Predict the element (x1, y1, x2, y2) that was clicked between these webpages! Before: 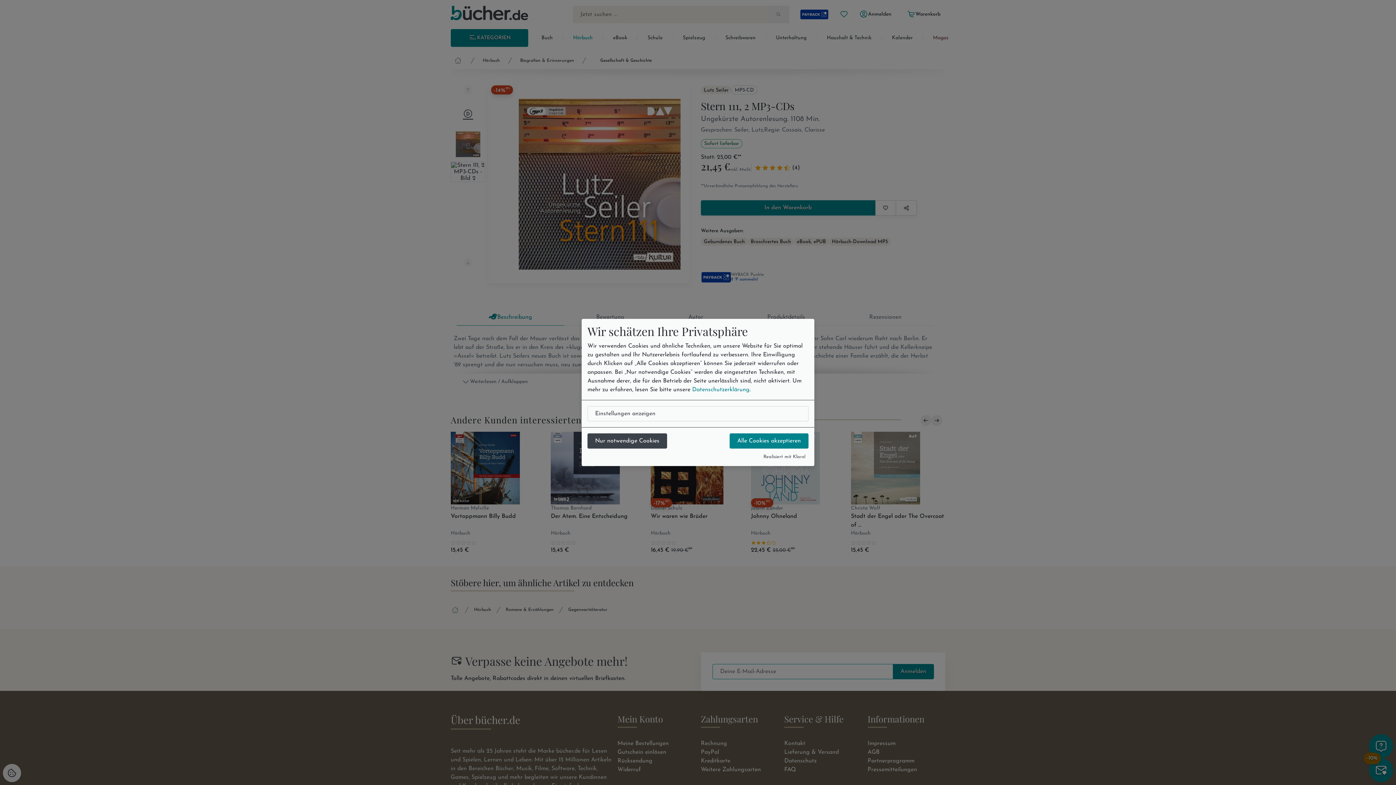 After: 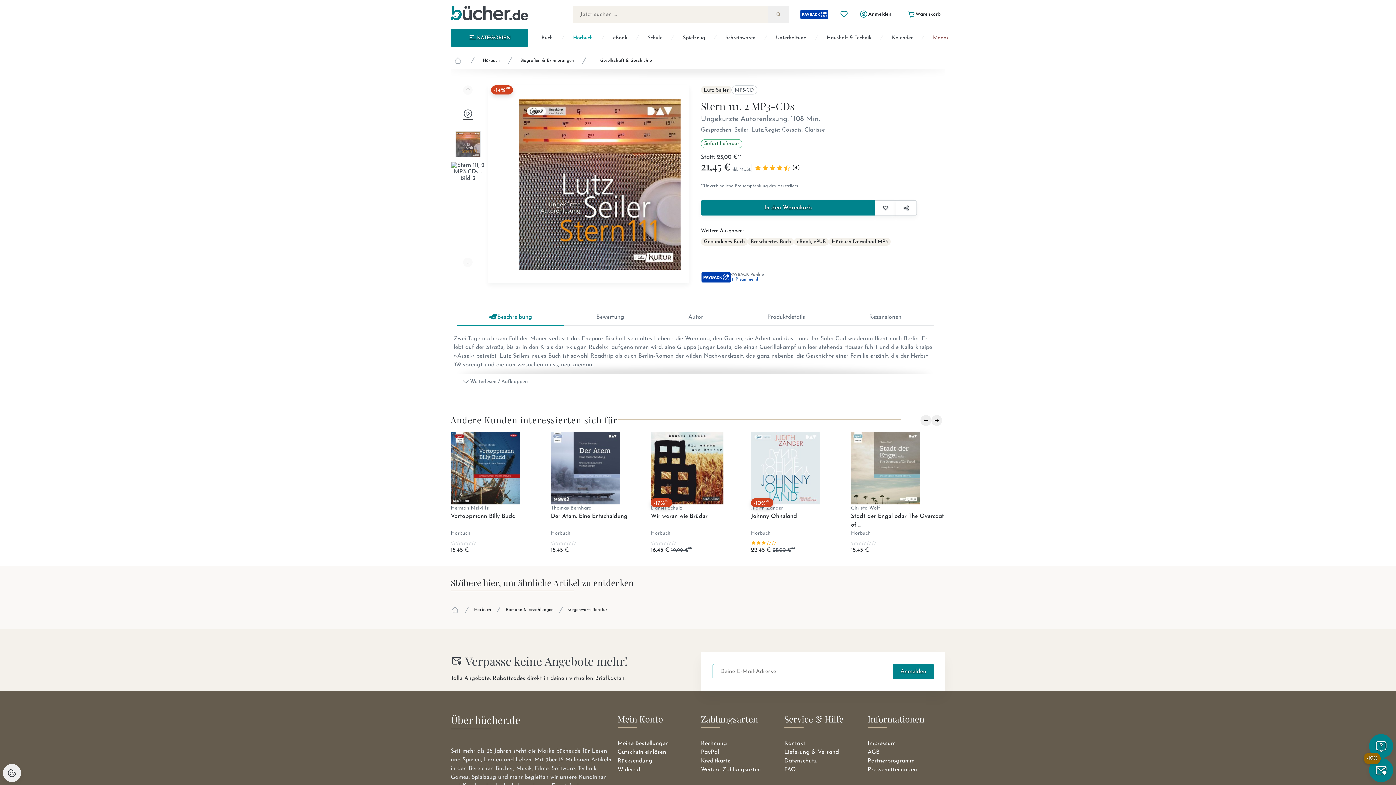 Action: label: Nur notwendige Cookies bbox: (587, 433, 667, 448)